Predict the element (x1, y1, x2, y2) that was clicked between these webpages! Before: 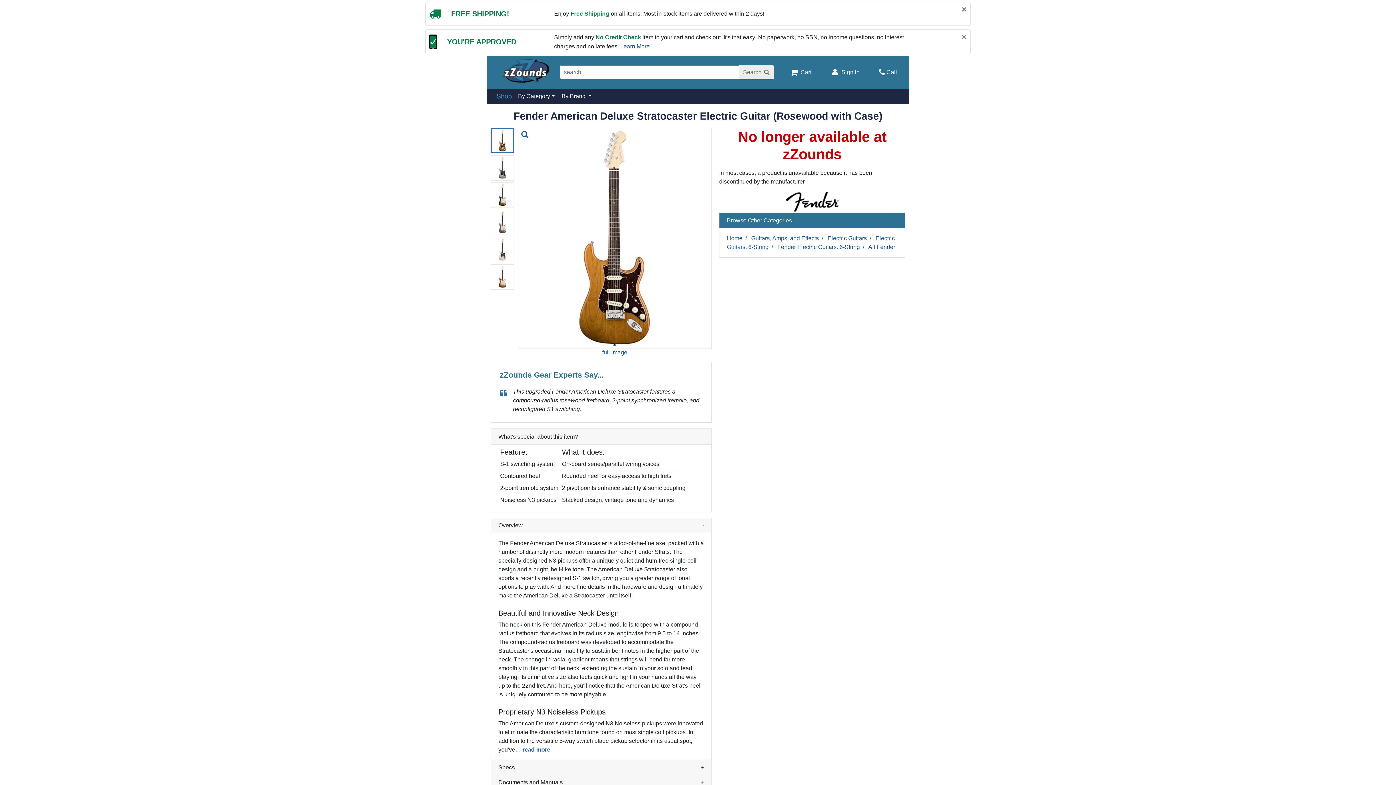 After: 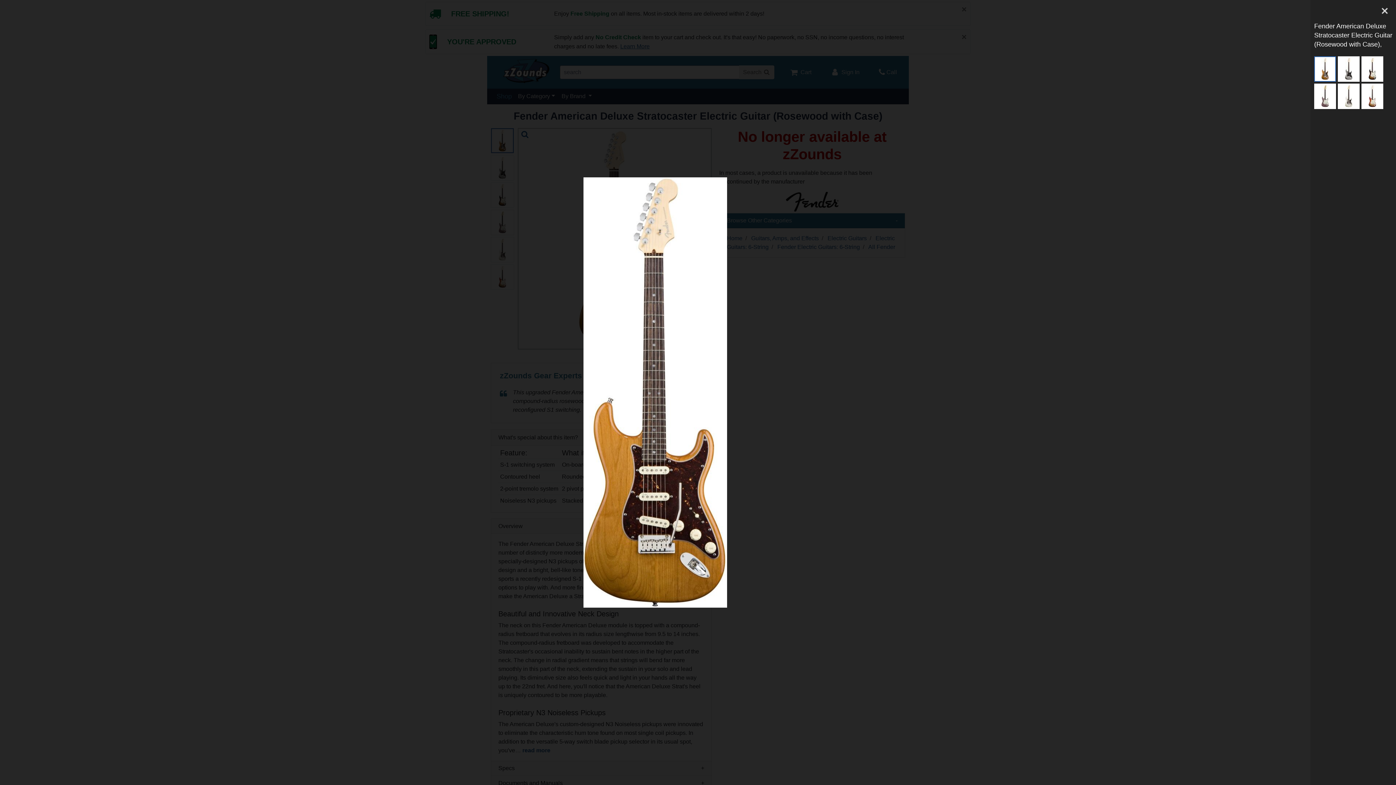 Action: label: open zoom image bbox: (518, 128, 711, 348)